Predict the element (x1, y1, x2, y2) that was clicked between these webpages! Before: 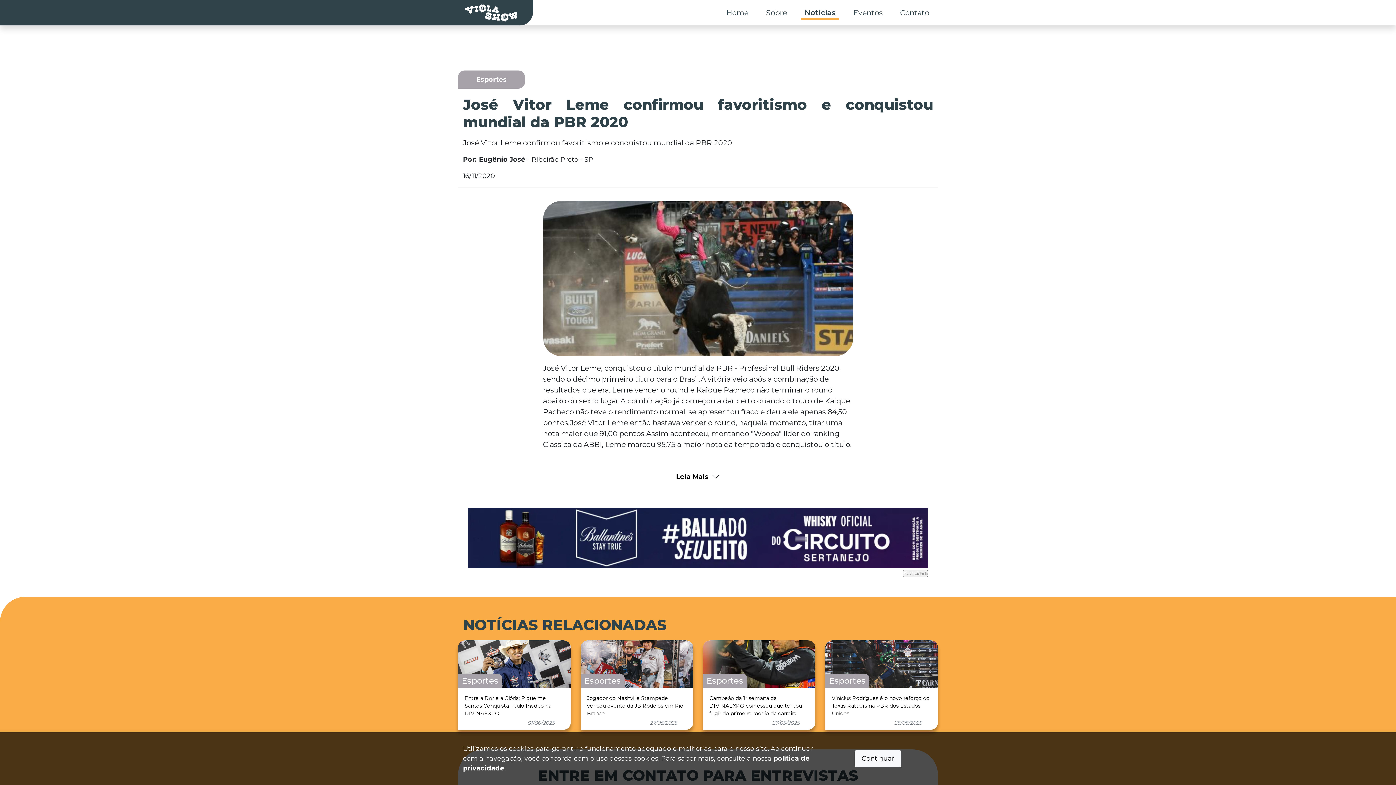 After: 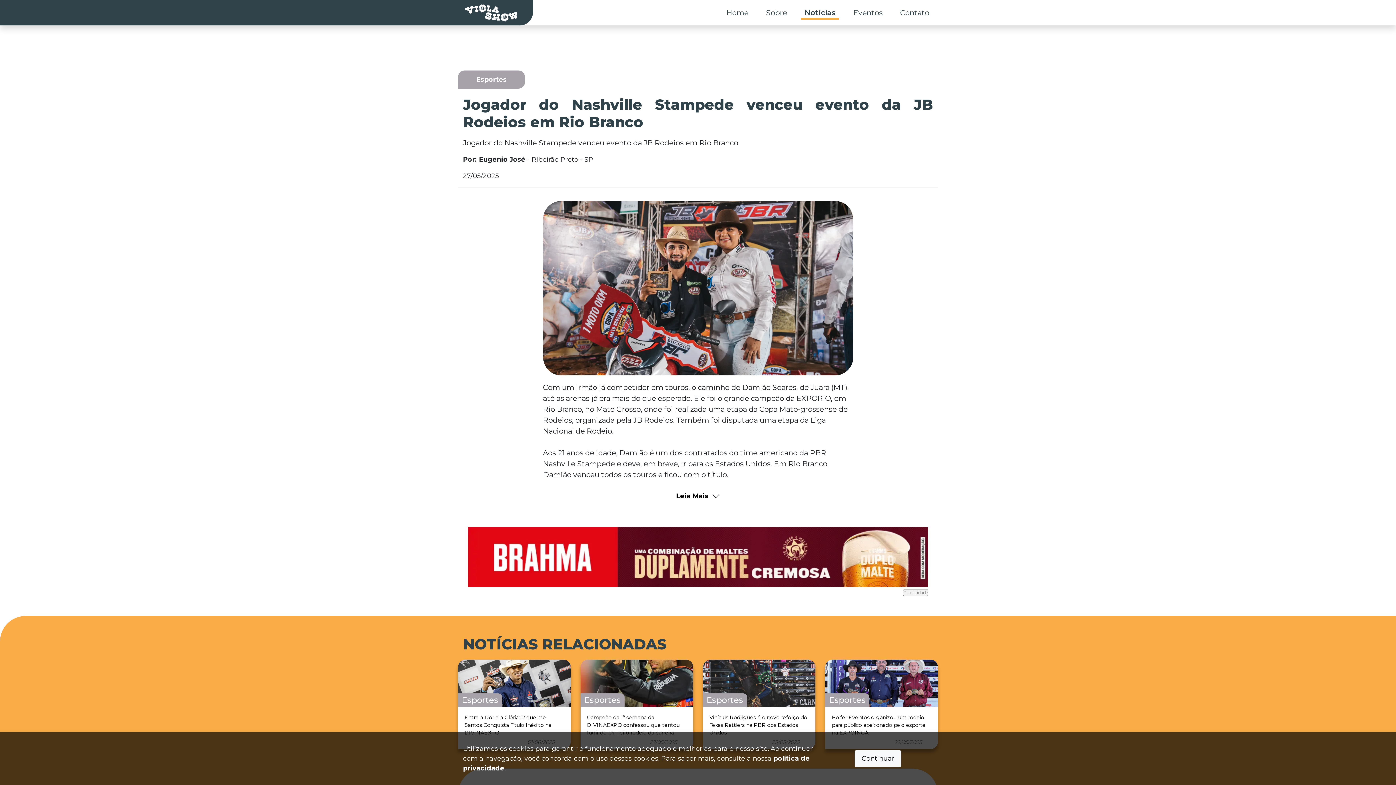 Action: bbox: (580, 640, 693, 730) label: Esportes

Jogador do Nashville Stampede venceu evento da JB Rodeios em Rio Branco

27/05/2025